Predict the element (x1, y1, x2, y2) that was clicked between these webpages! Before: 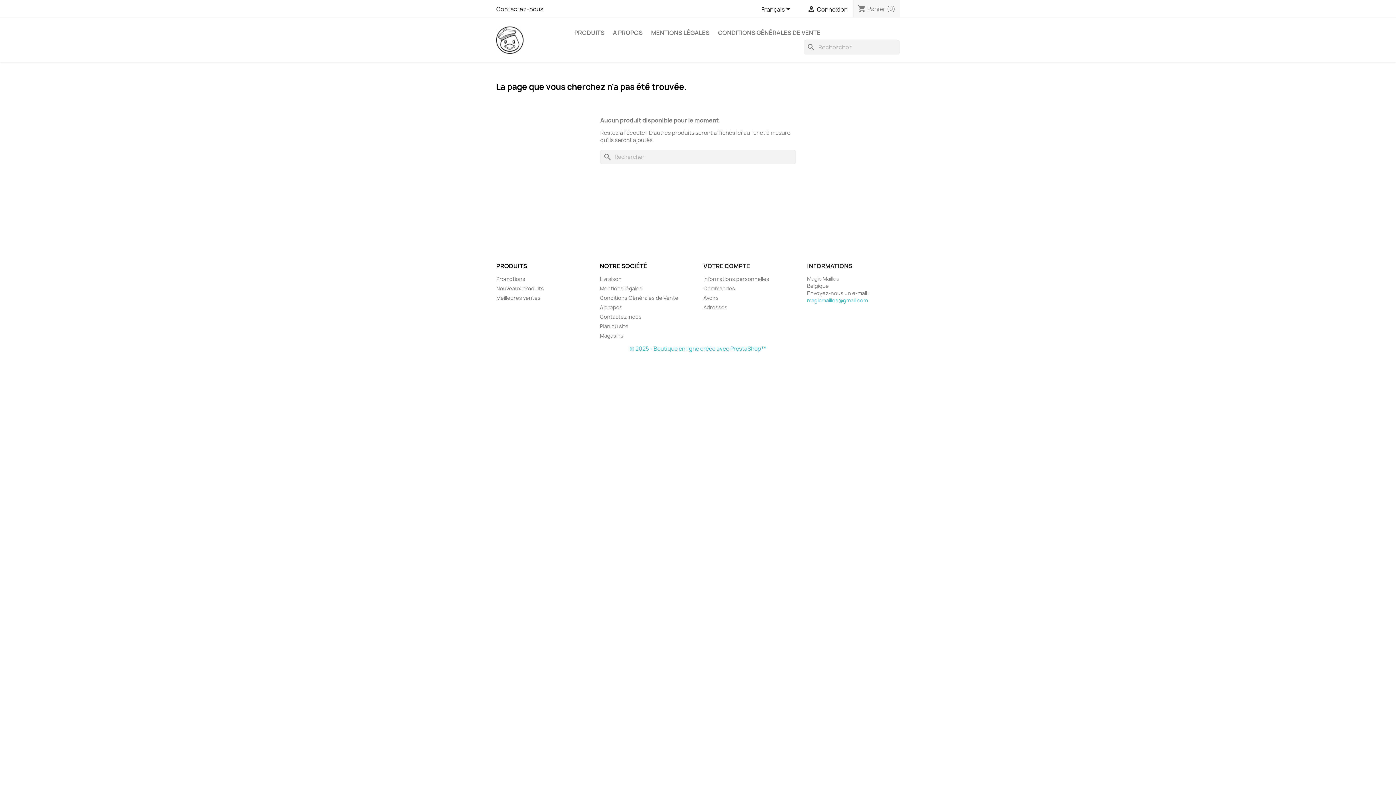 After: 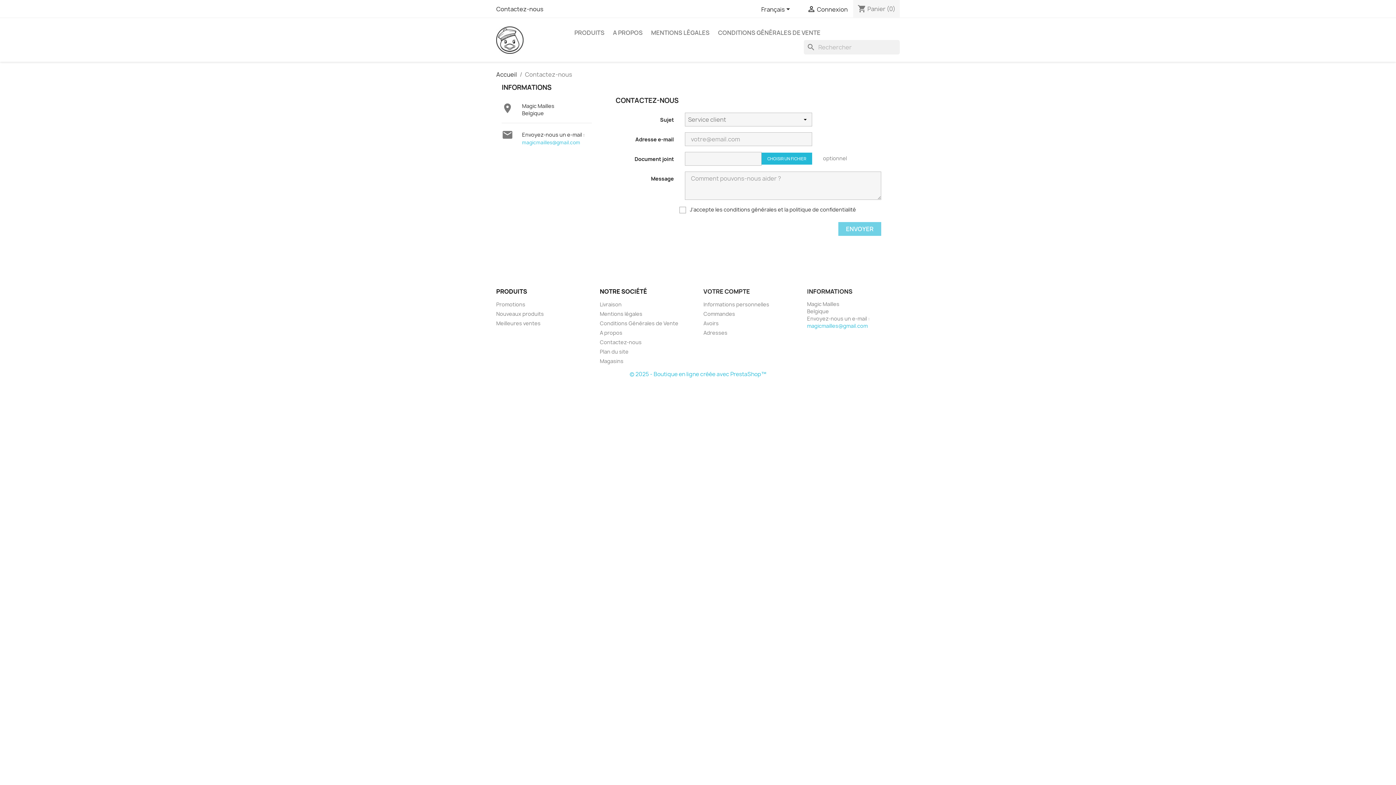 Action: label: Contactez-nous bbox: (496, 5, 543, 13)